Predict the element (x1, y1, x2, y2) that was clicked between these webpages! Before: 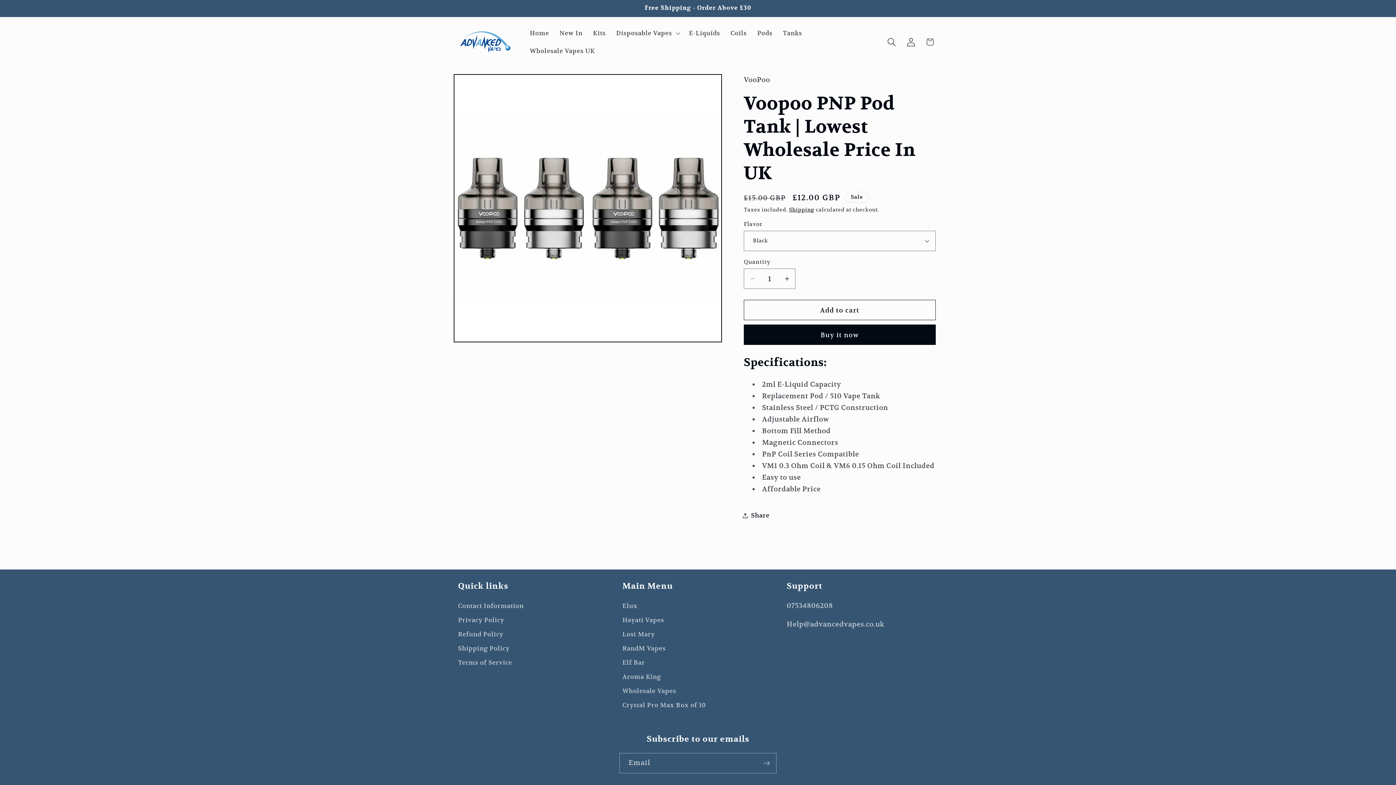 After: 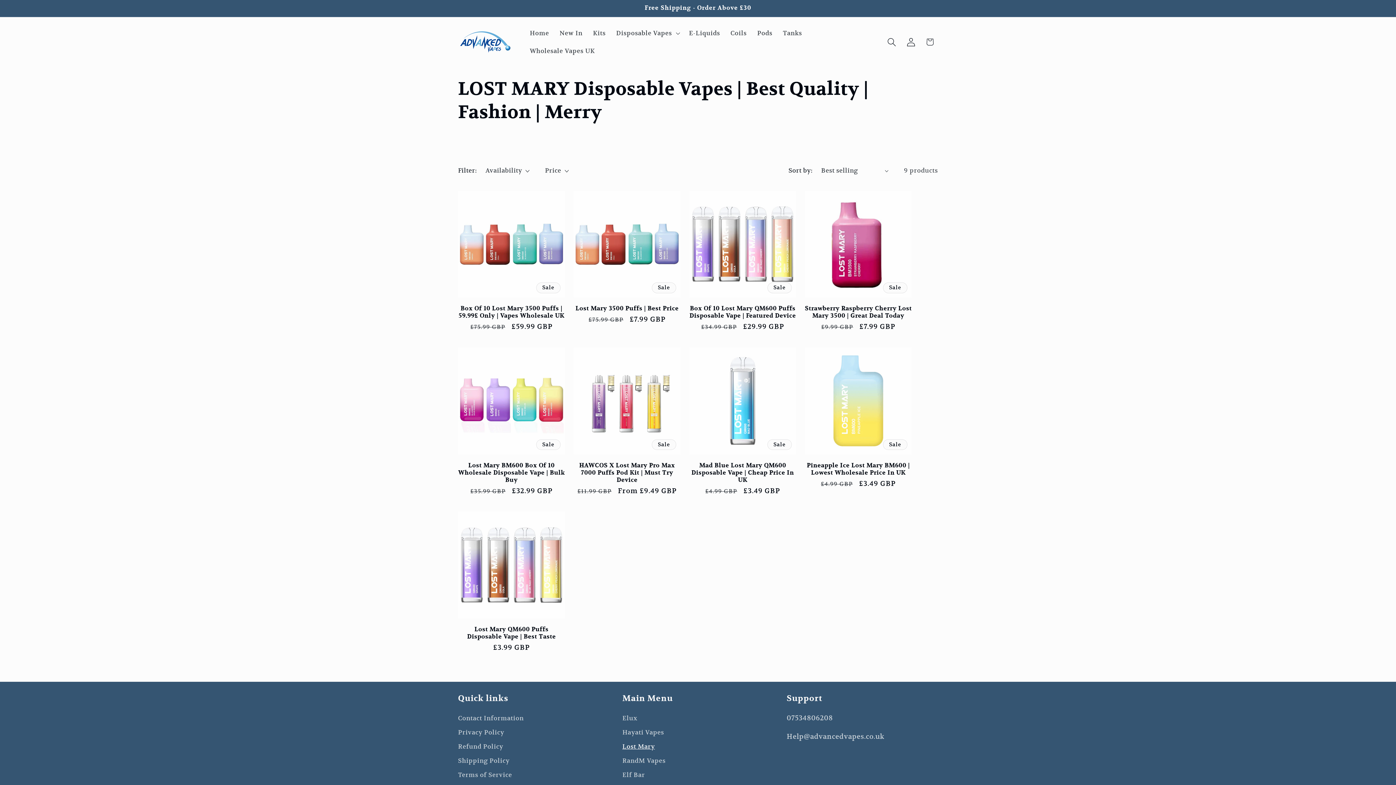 Action: bbox: (622, 627, 655, 641) label: Lost Mary